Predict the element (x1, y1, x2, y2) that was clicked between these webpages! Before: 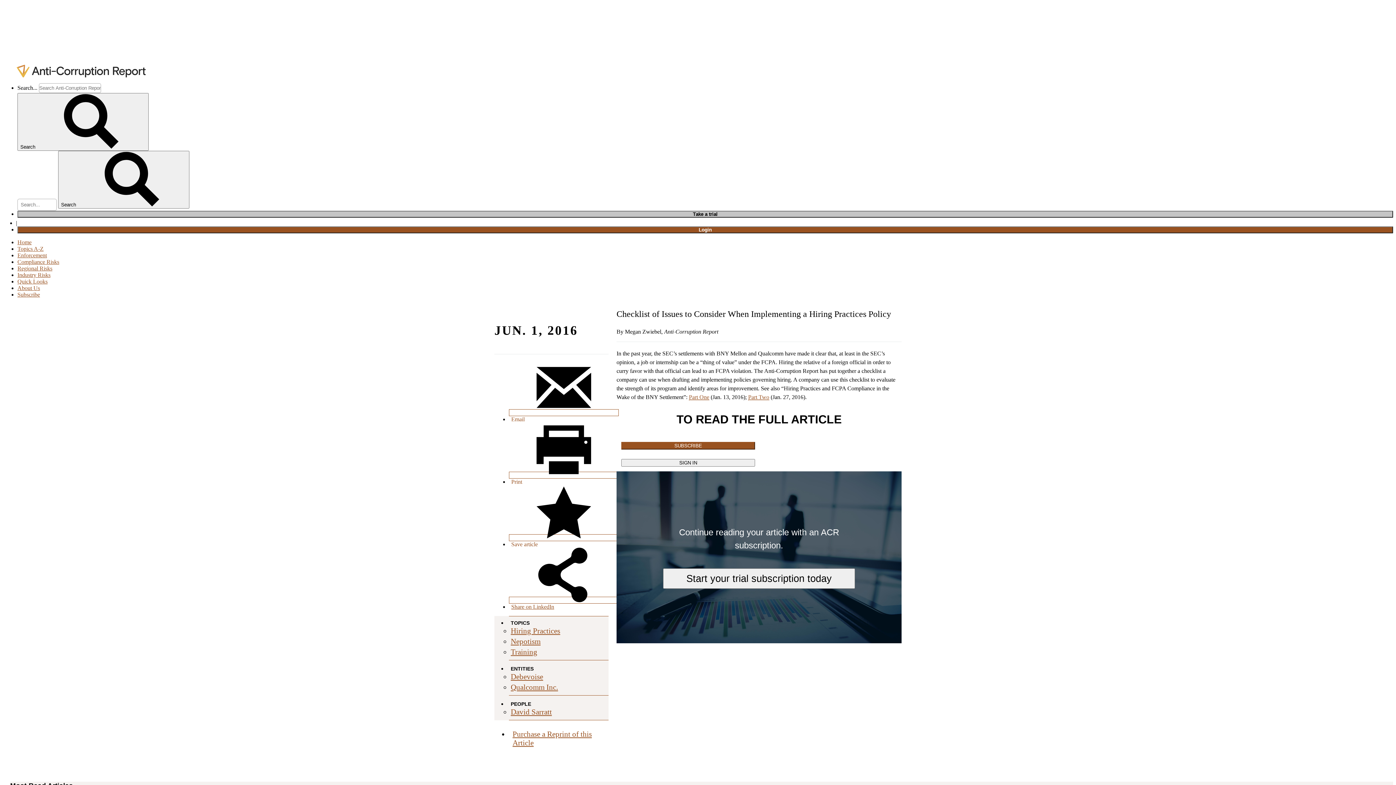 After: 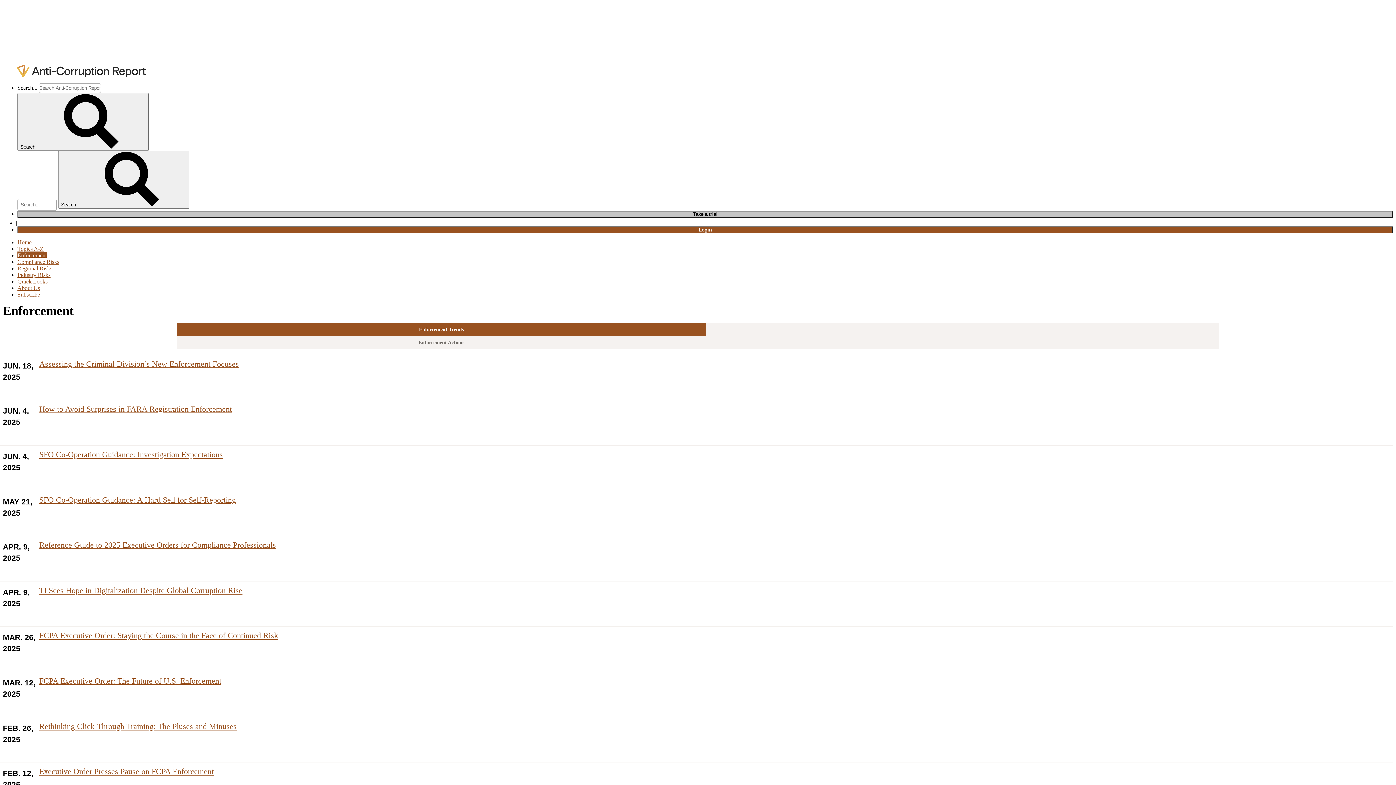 Action: bbox: (17, 252, 46, 258) label: Enforcement